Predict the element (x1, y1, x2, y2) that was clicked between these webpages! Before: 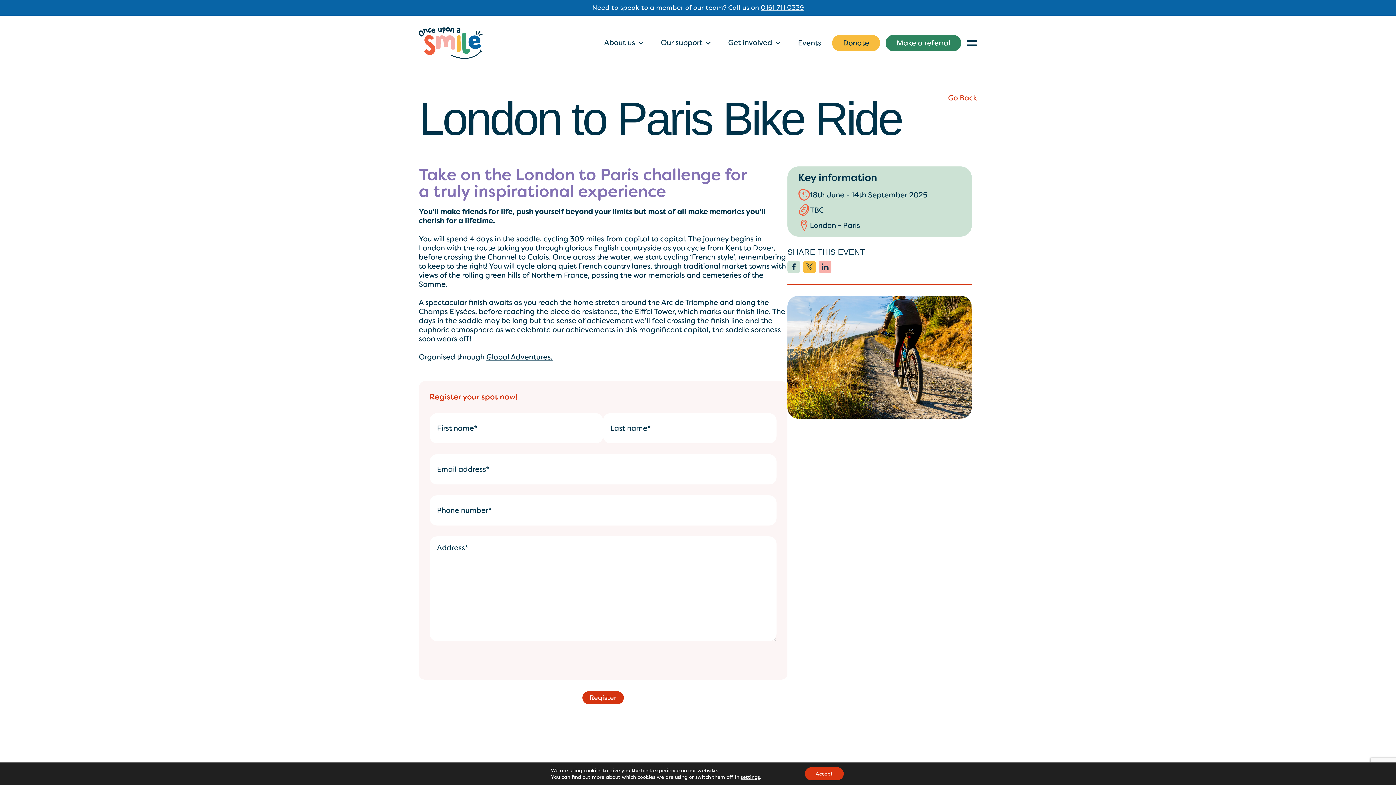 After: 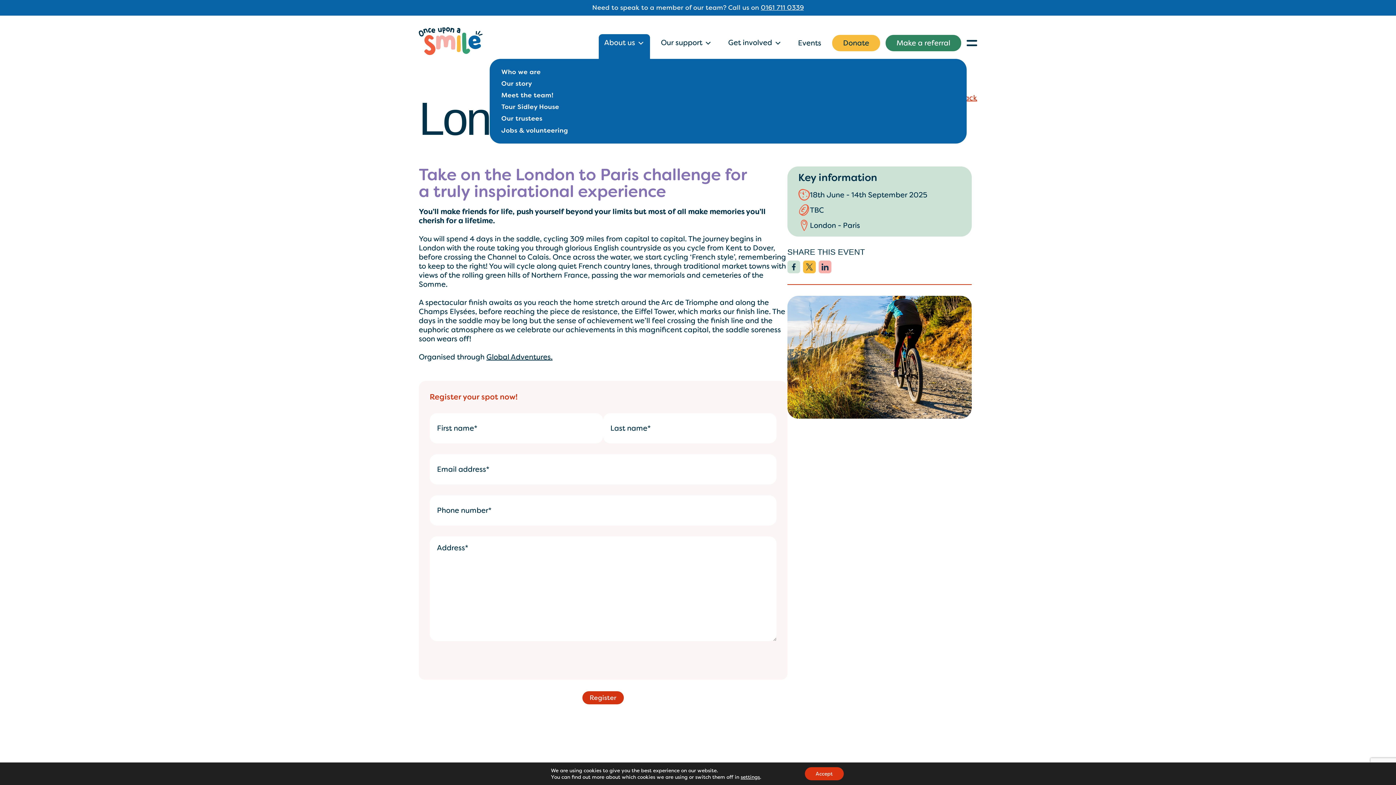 Action: bbox: (598, 34, 650, 58) label: About us